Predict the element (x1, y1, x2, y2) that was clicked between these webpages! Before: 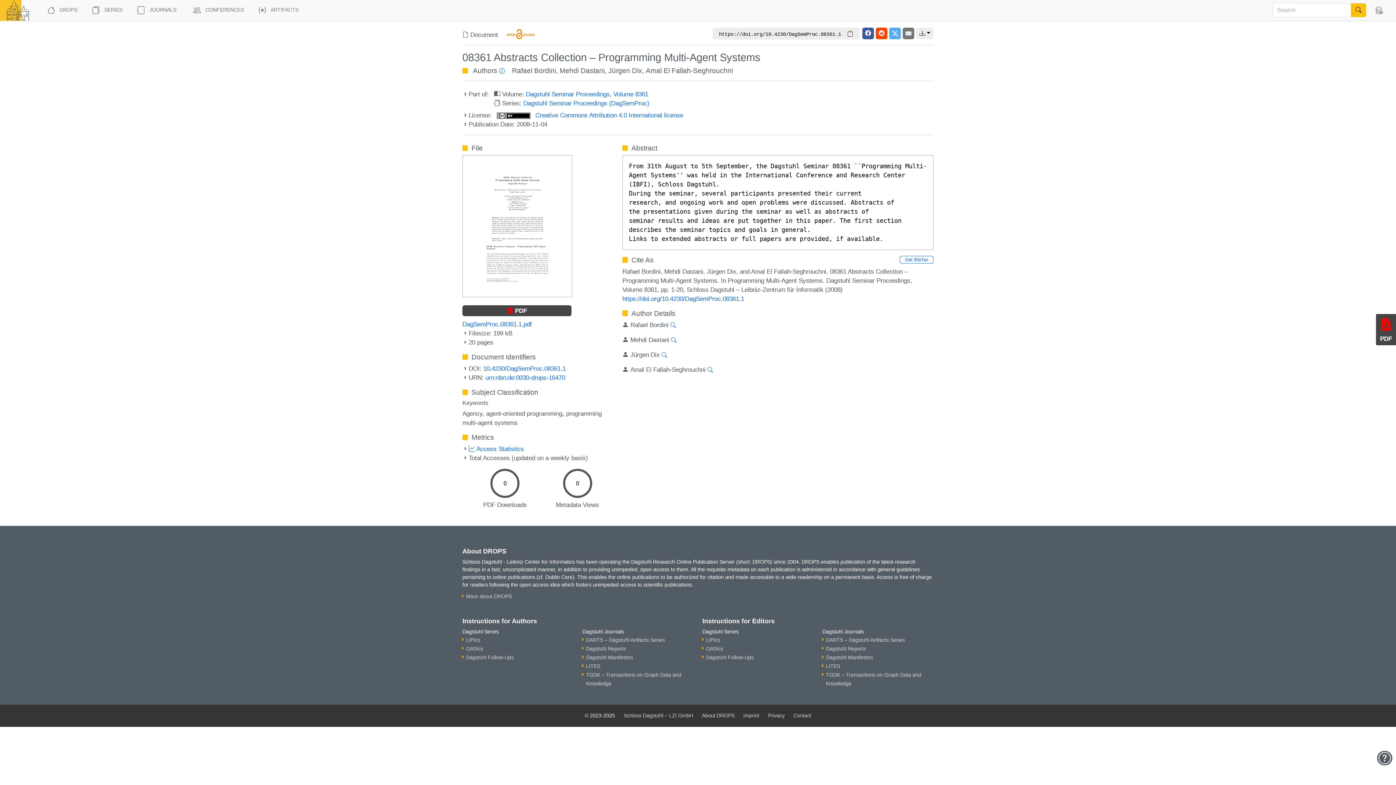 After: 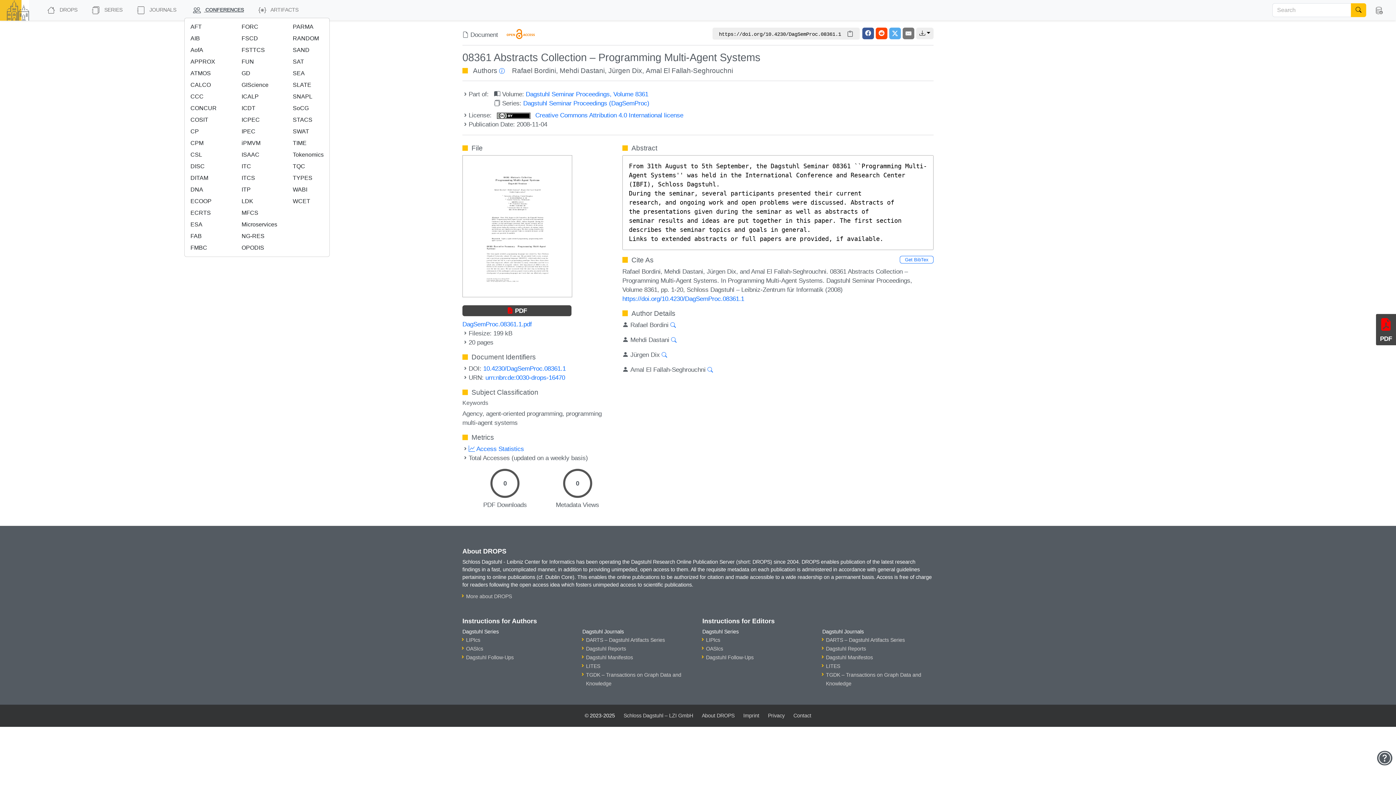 Action: bbox: (184, 3, 249, 17) label:  CONFERENCES